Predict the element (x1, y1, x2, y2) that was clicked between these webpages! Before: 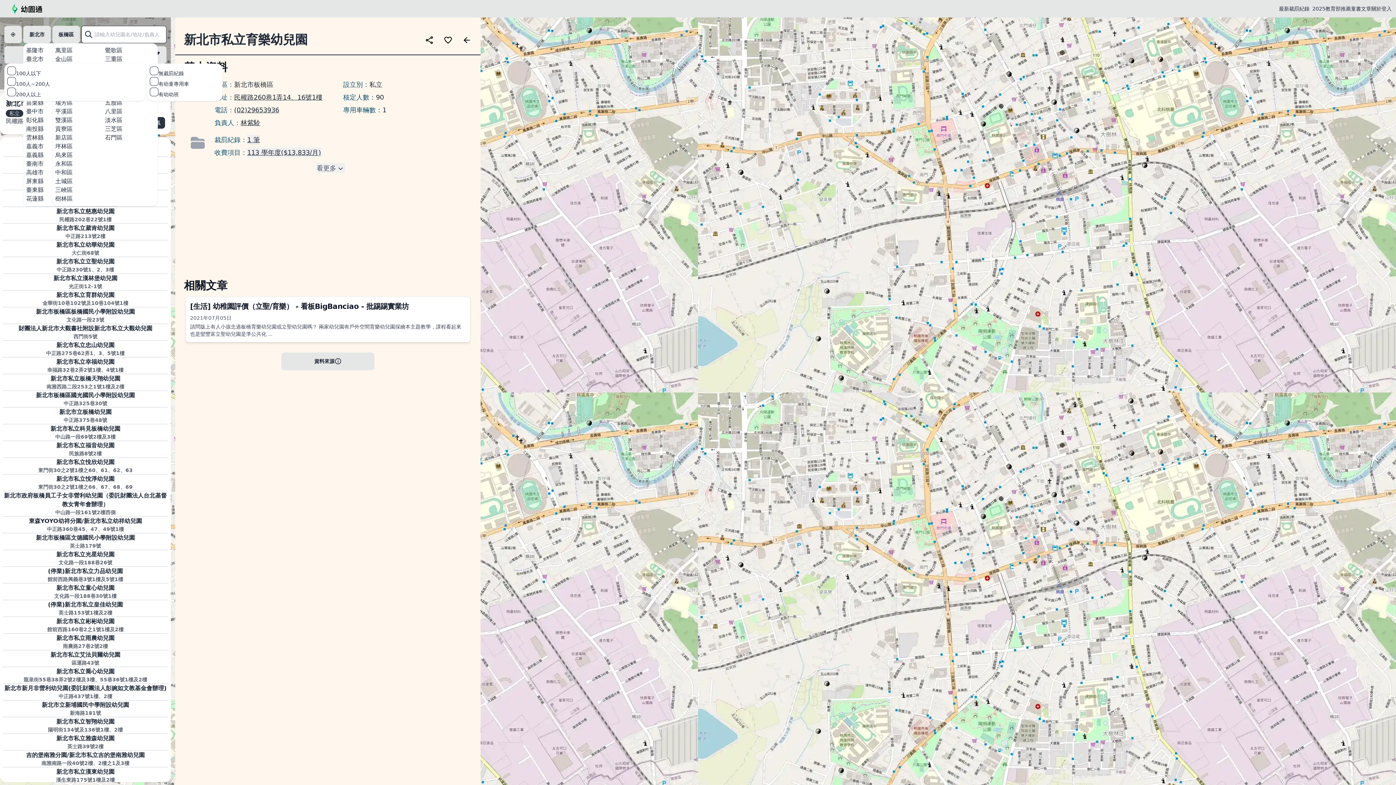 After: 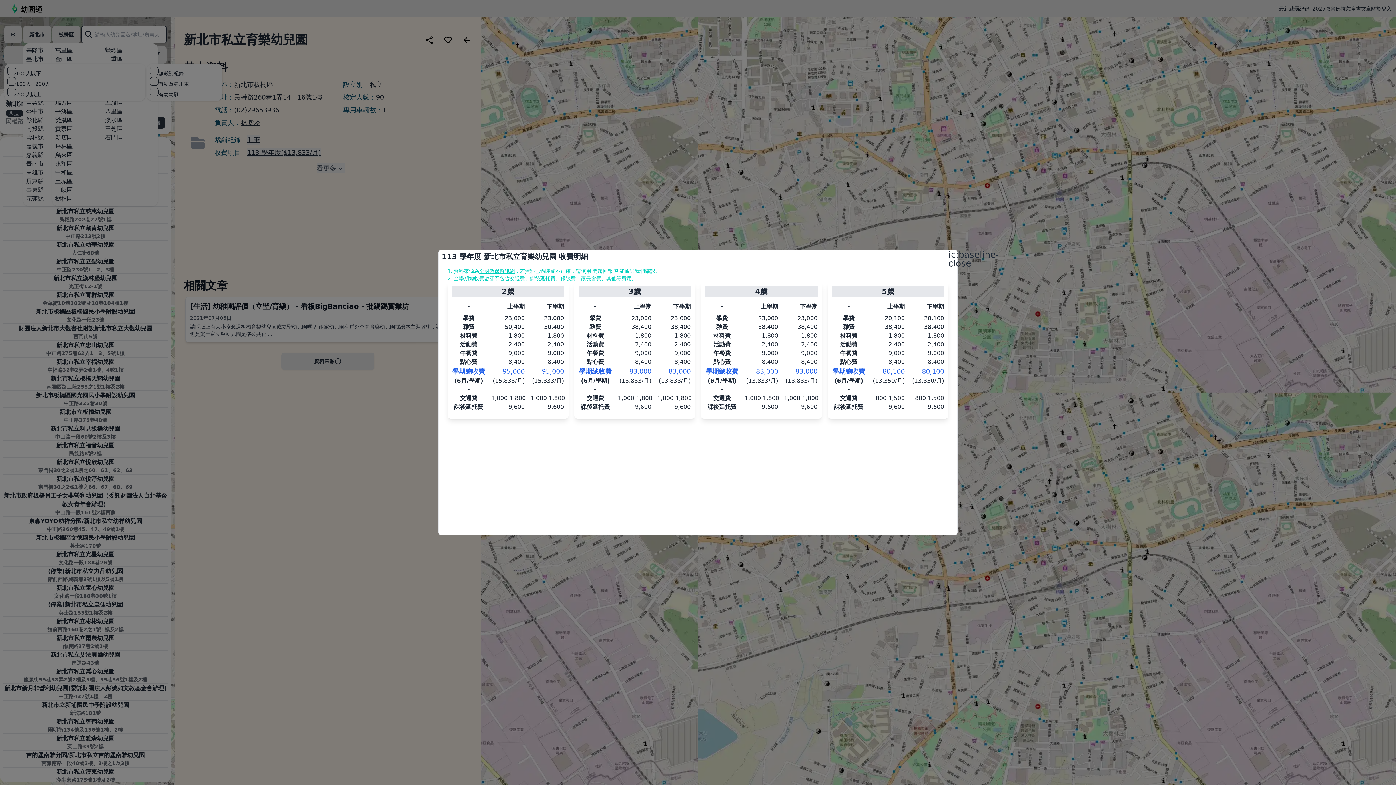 Action: bbox: (247, 147, 321, 157) label: 113 學年度($13,833/月)